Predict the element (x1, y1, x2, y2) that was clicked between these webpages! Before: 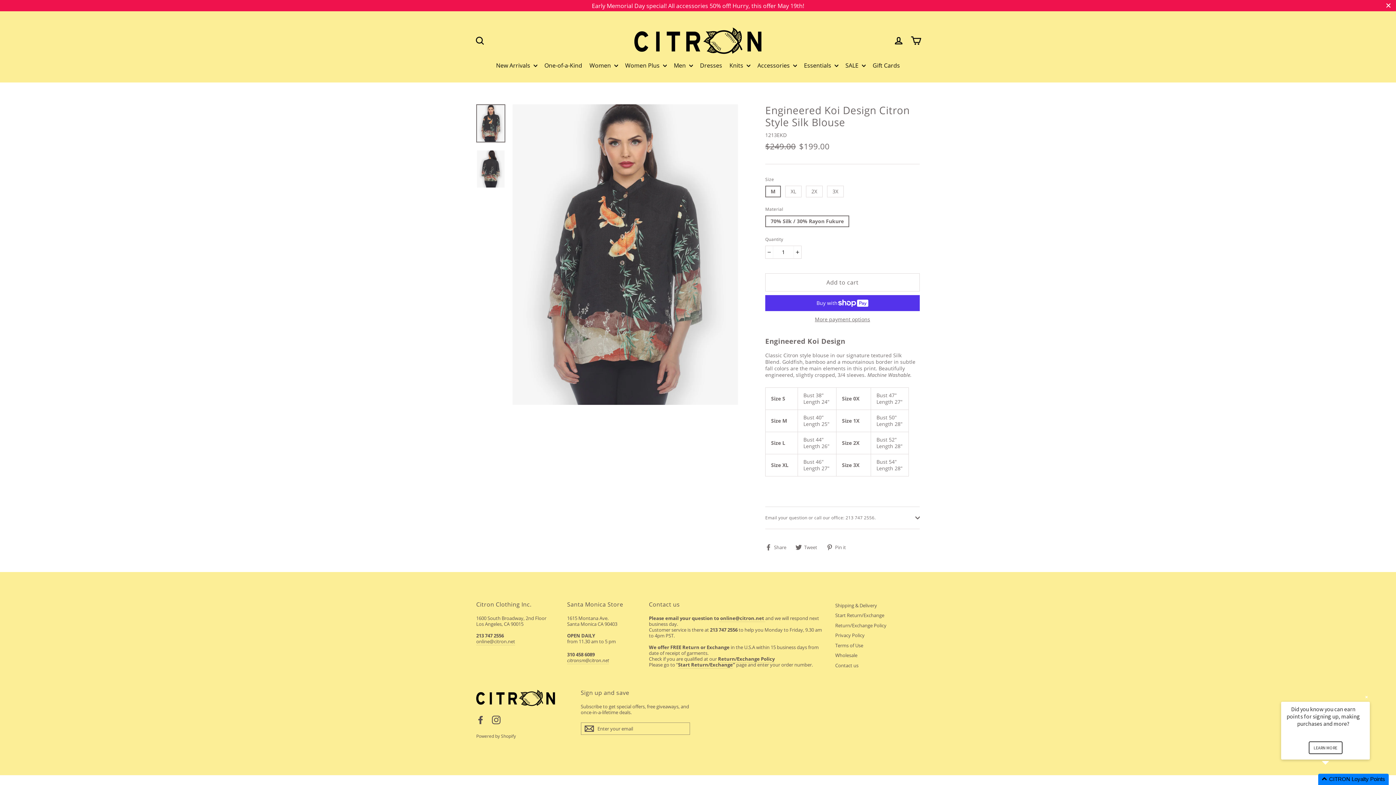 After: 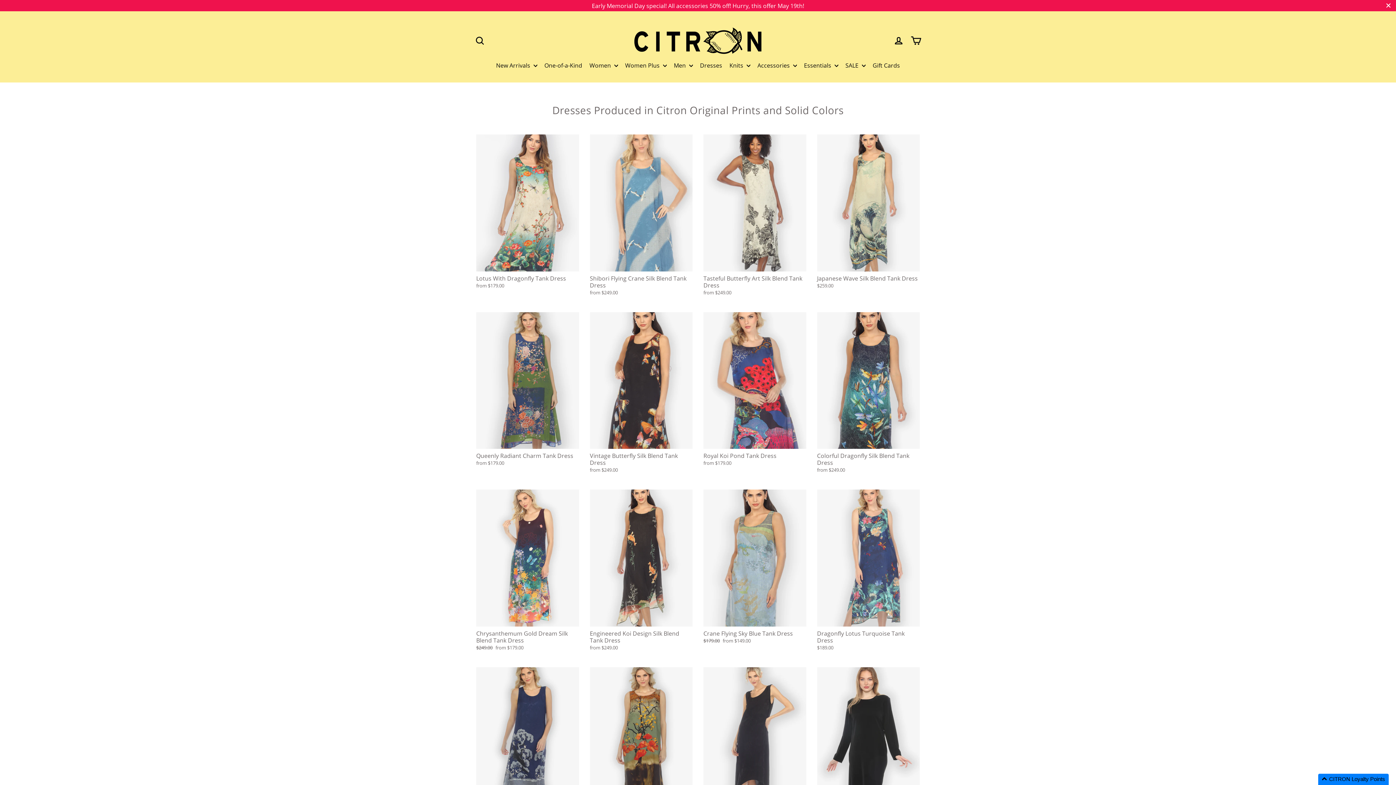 Action: bbox: (697, 58, 725, 71) label: Dresses